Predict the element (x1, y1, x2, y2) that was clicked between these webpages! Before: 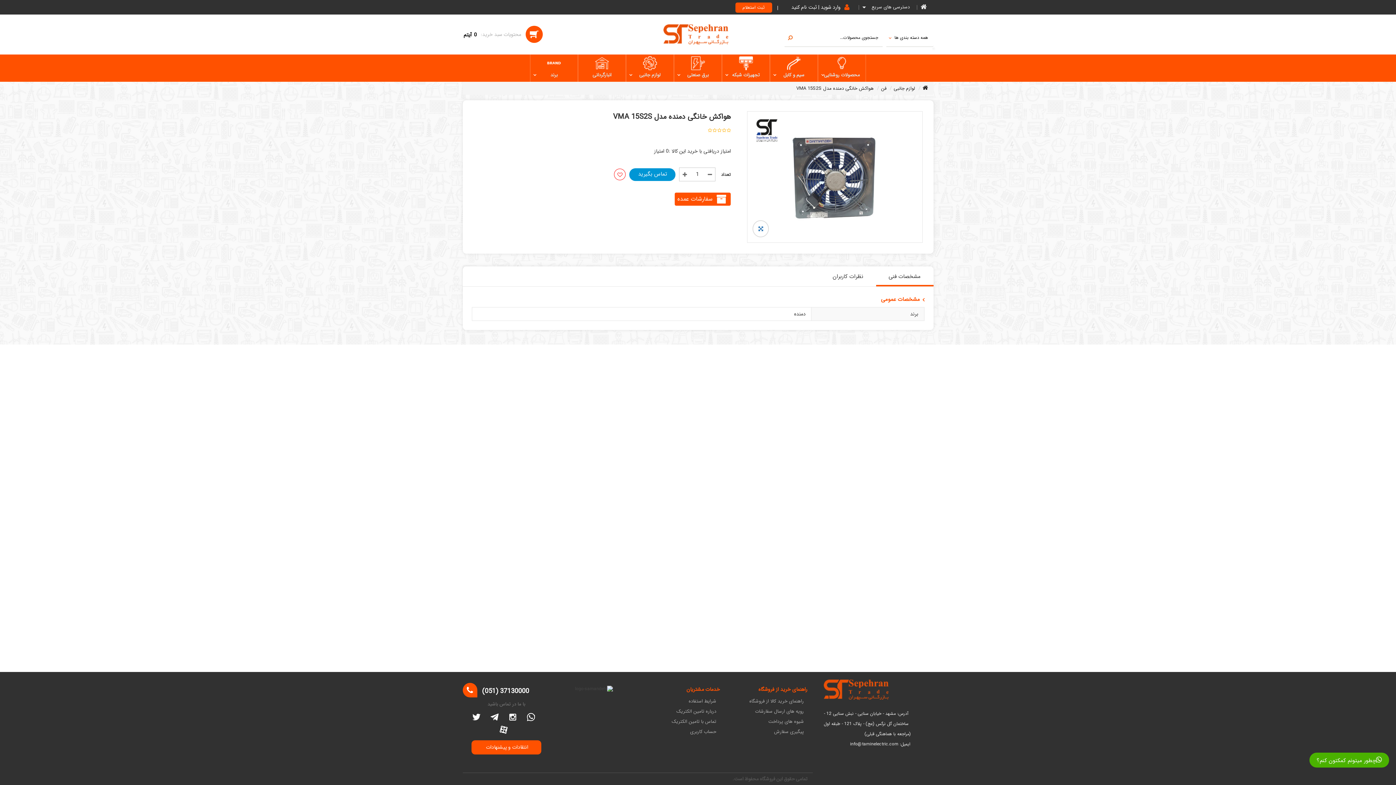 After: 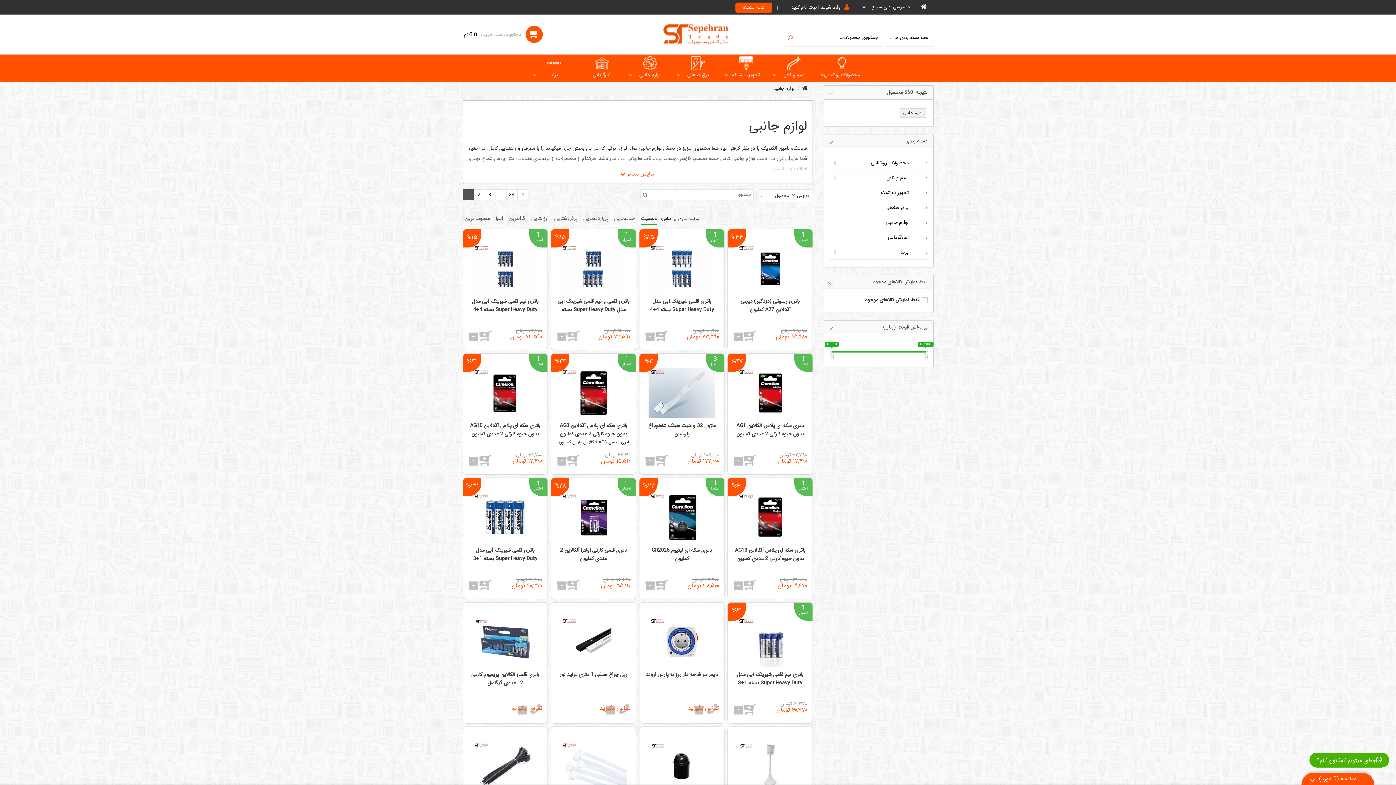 Action: bbox: (894, 84, 915, 92) label: لوازم جانبی